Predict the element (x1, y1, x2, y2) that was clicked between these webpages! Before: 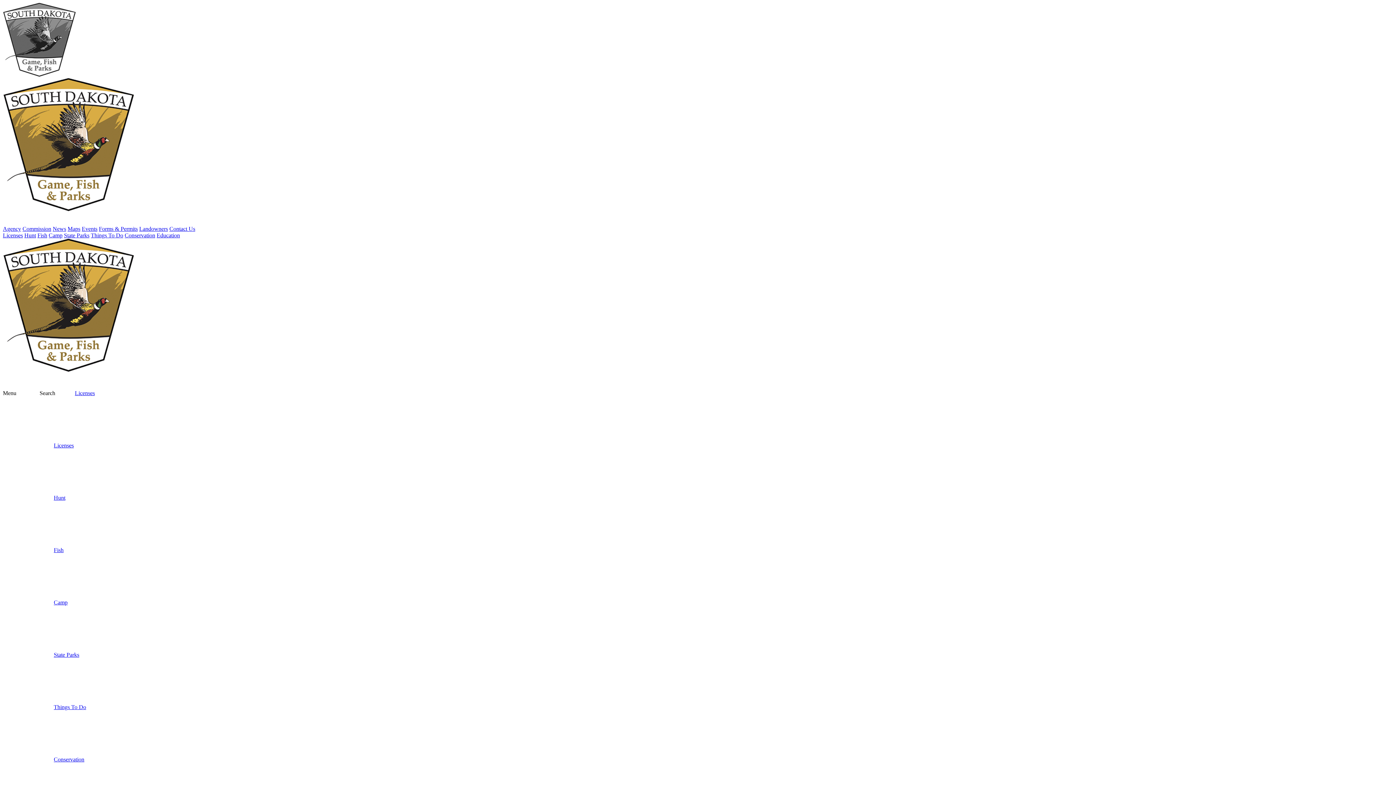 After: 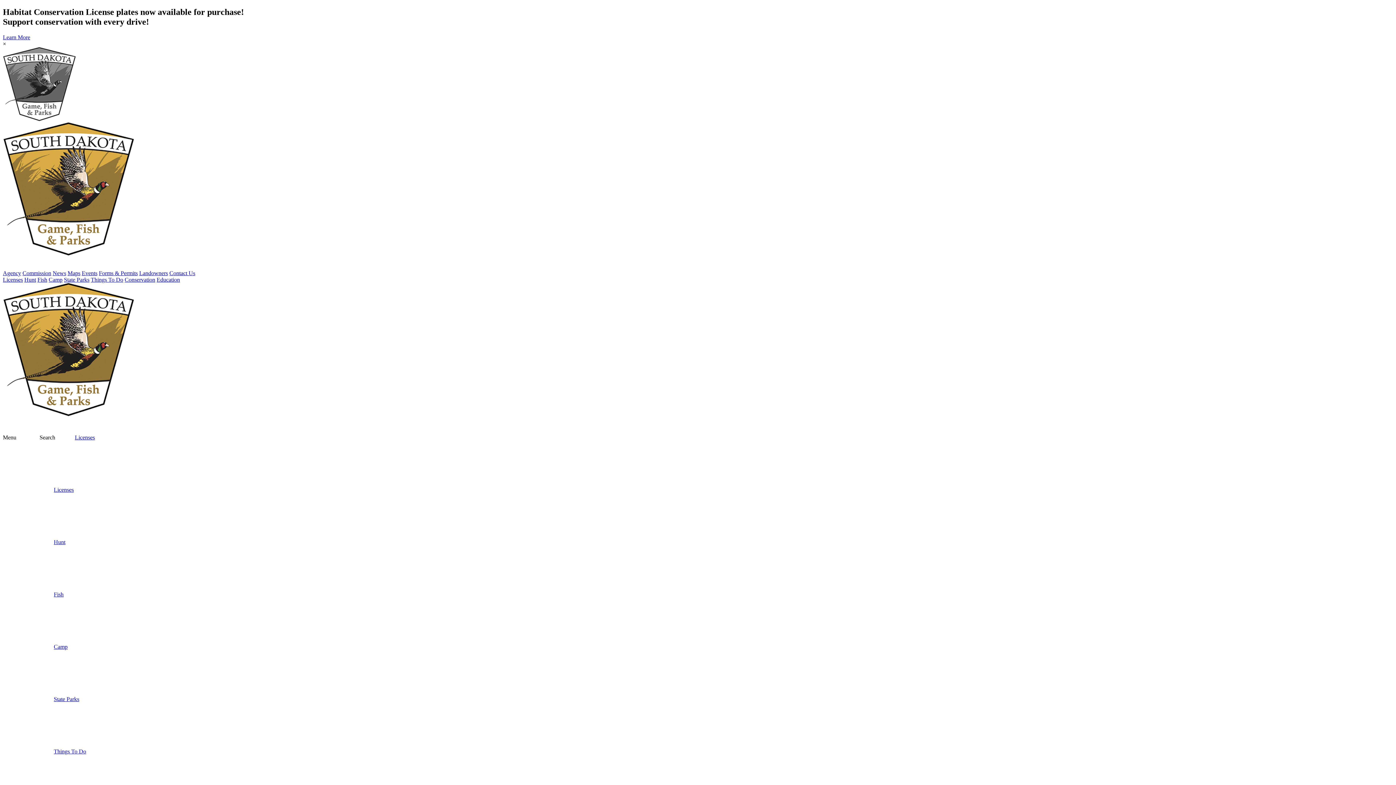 Action: bbox: (2, 206, 133, 212)